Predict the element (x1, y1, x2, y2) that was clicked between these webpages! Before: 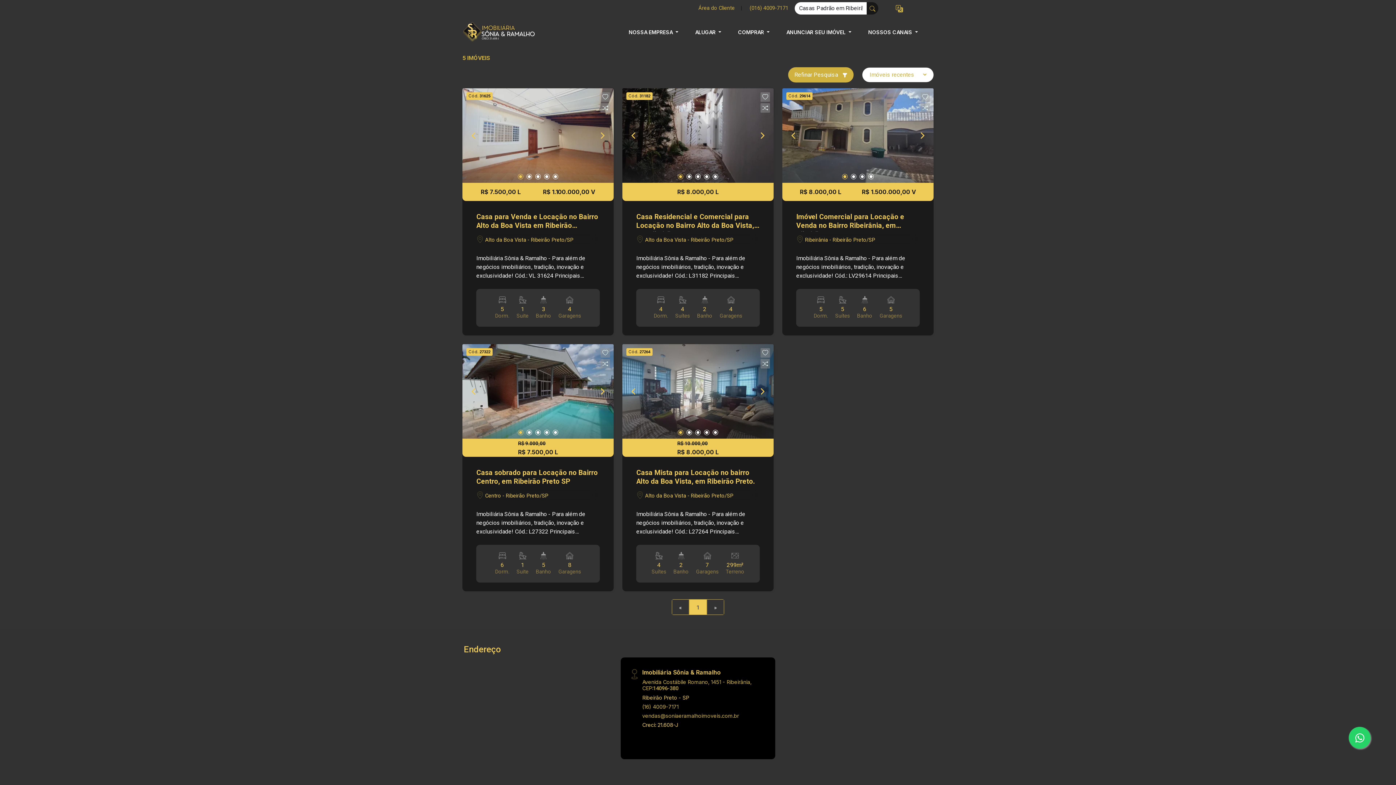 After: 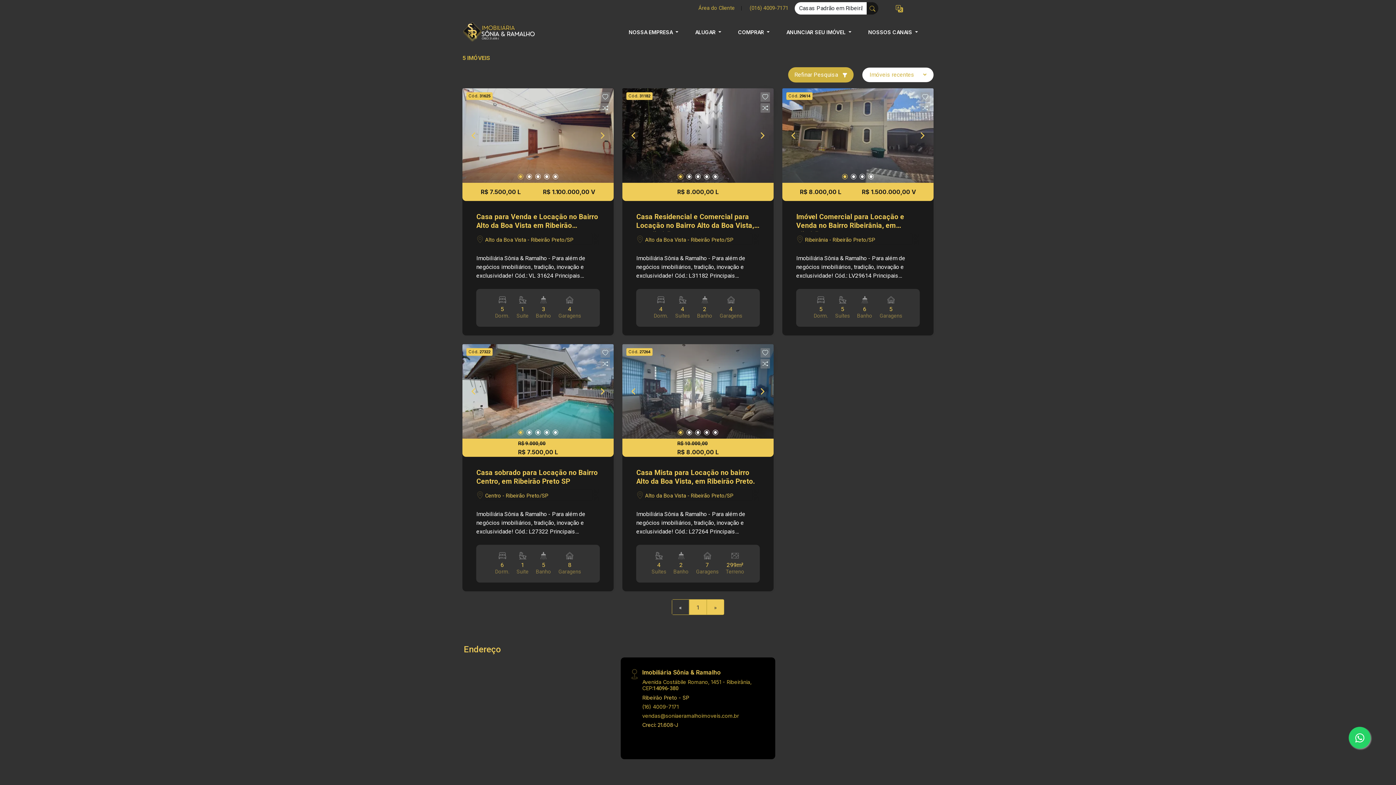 Action: bbox: (707, 600, 724, 614) label: »